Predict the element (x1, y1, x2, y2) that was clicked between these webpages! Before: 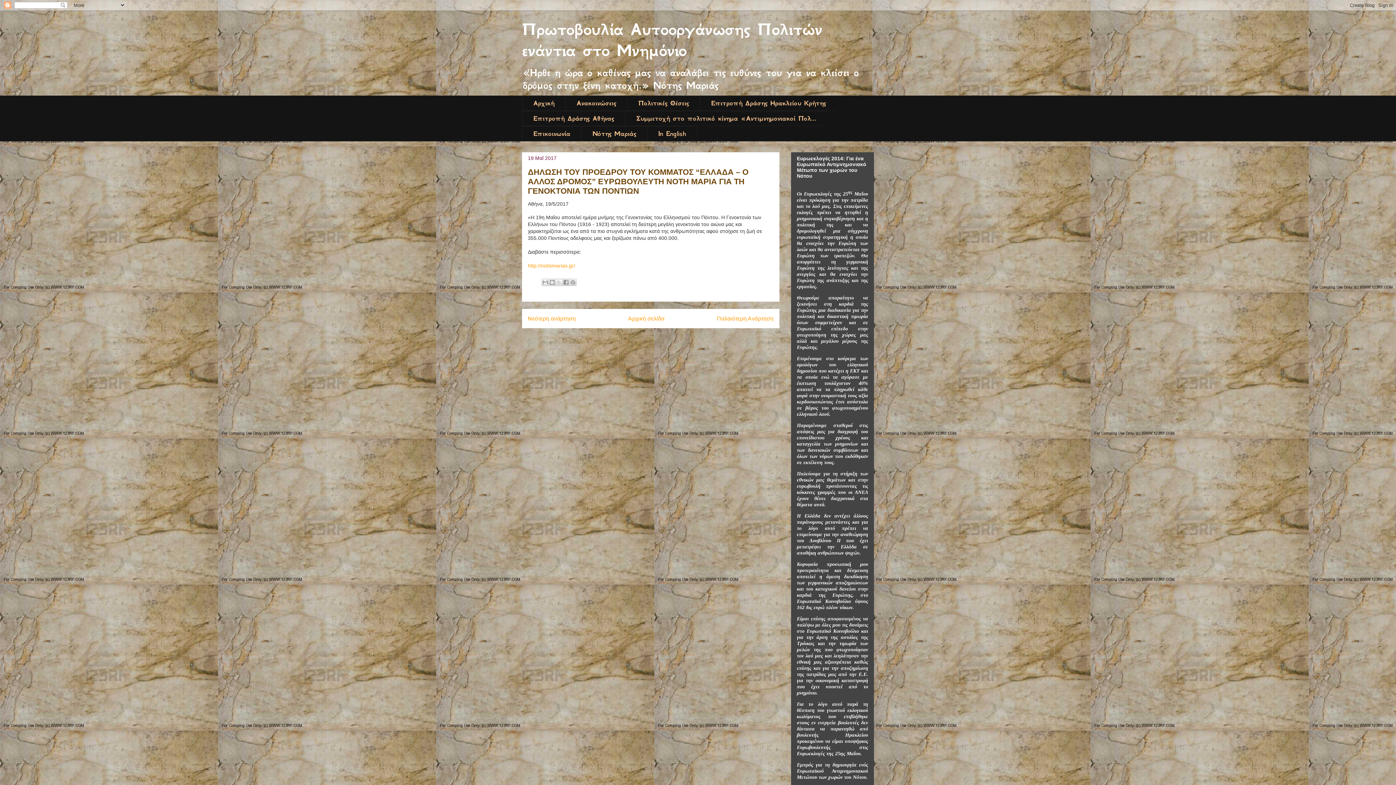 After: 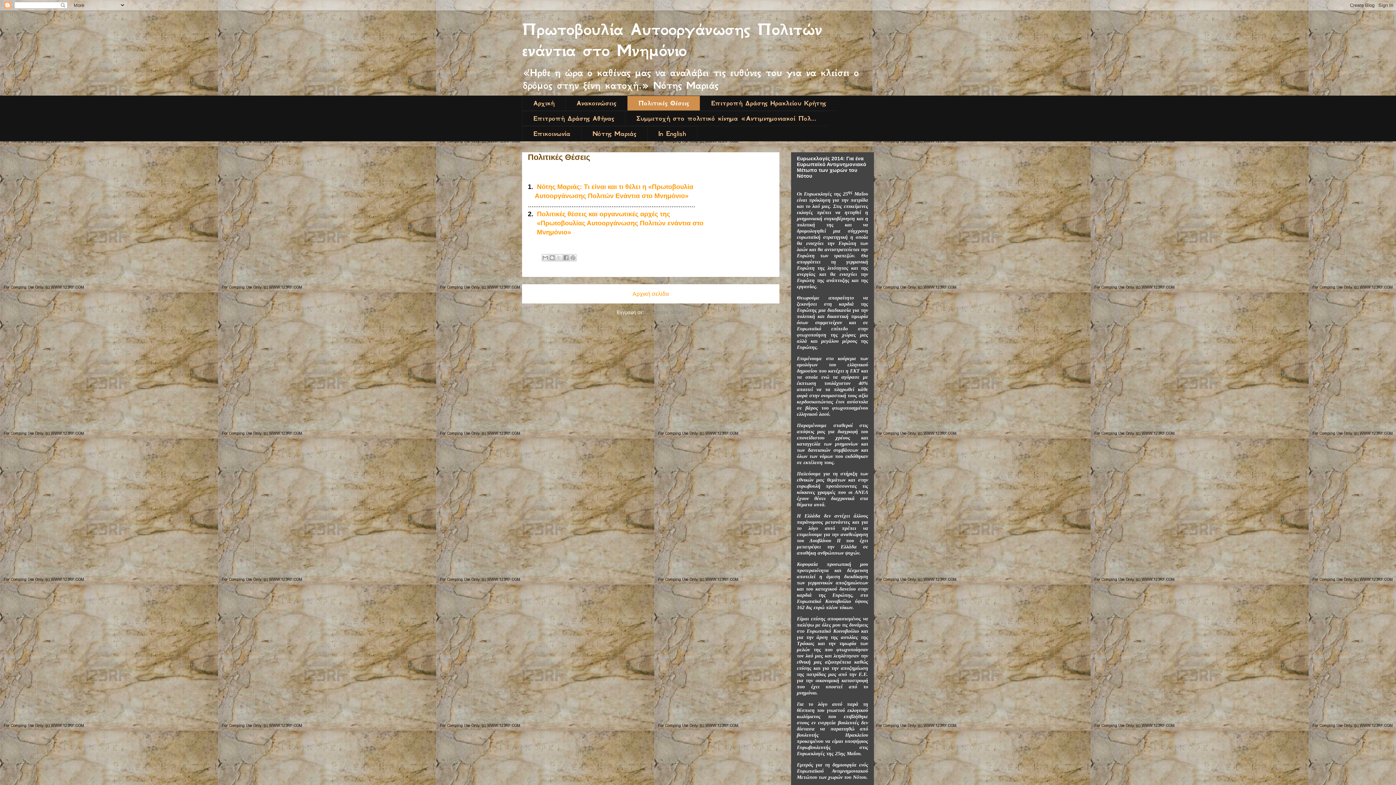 Action: bbox: (627, 95, 700, 110) label: Πολιτικές Θέσεις